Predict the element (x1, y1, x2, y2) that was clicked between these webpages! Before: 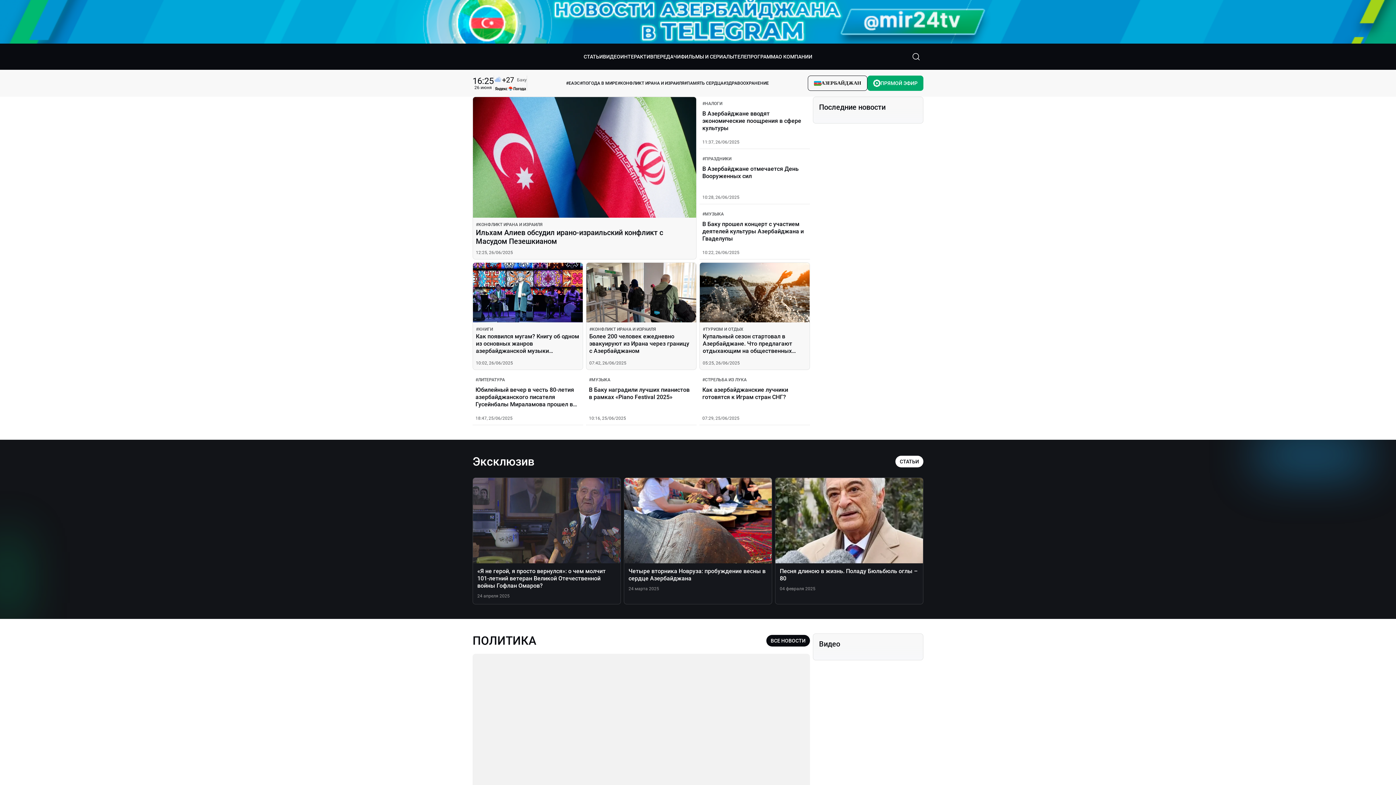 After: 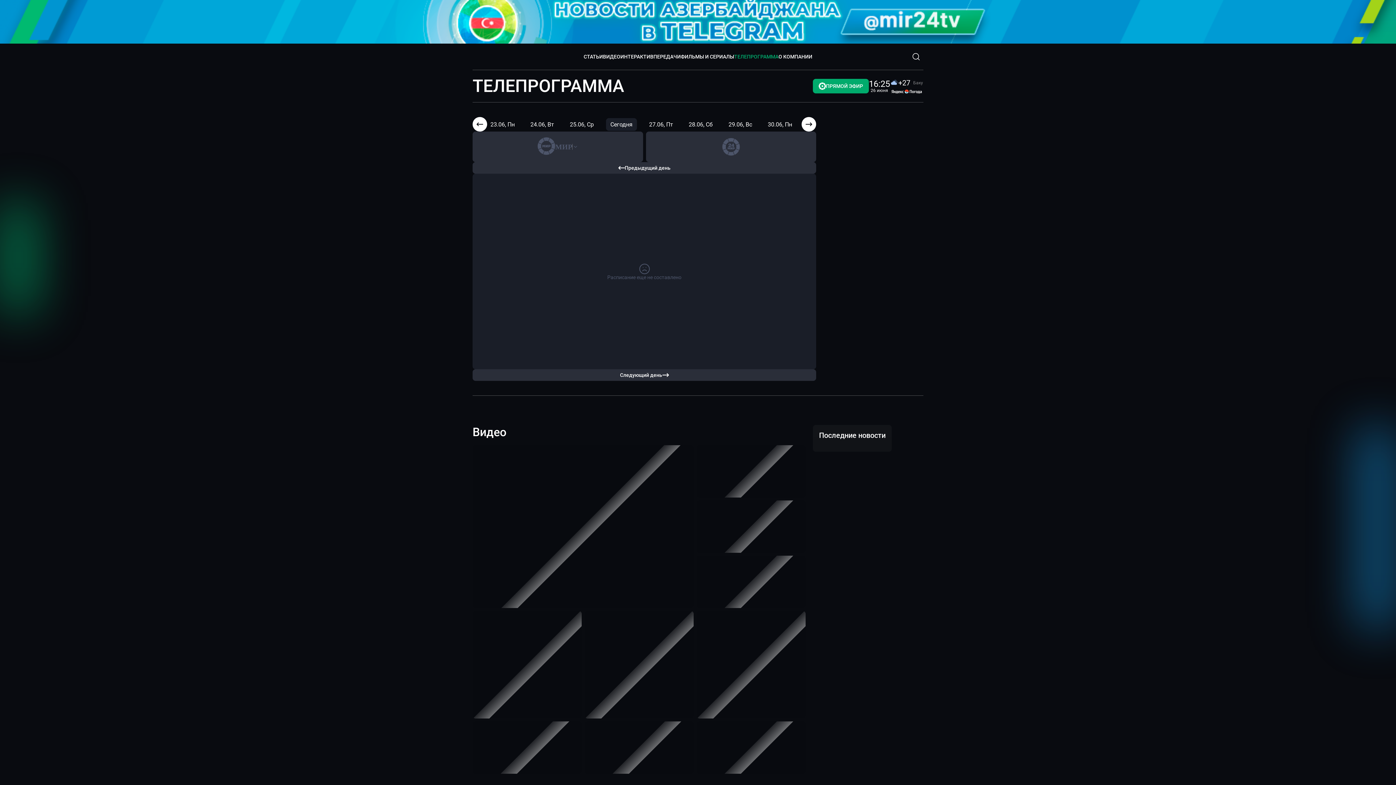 Action: bbox: (734, 52, 778, 61) label: ТЕЛЕПРОГРАММА